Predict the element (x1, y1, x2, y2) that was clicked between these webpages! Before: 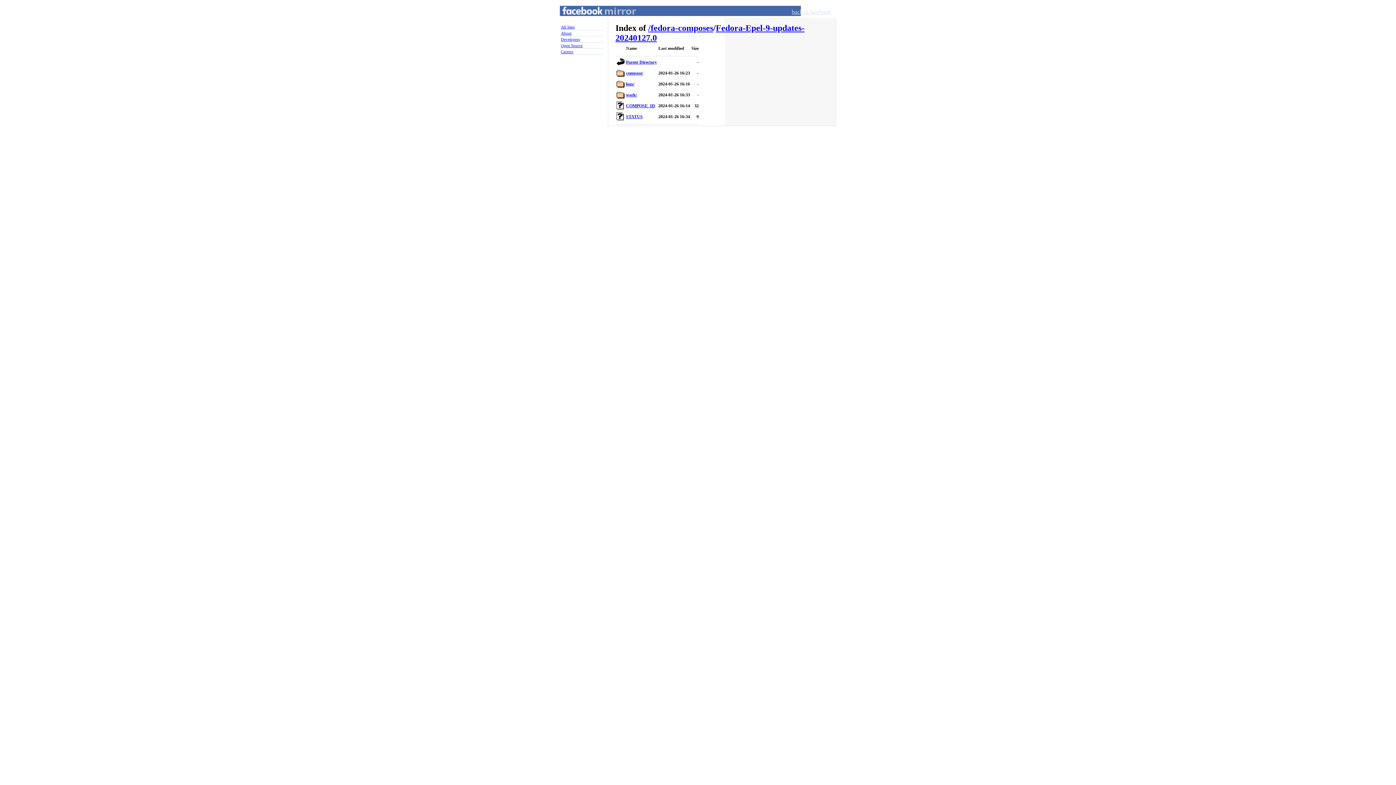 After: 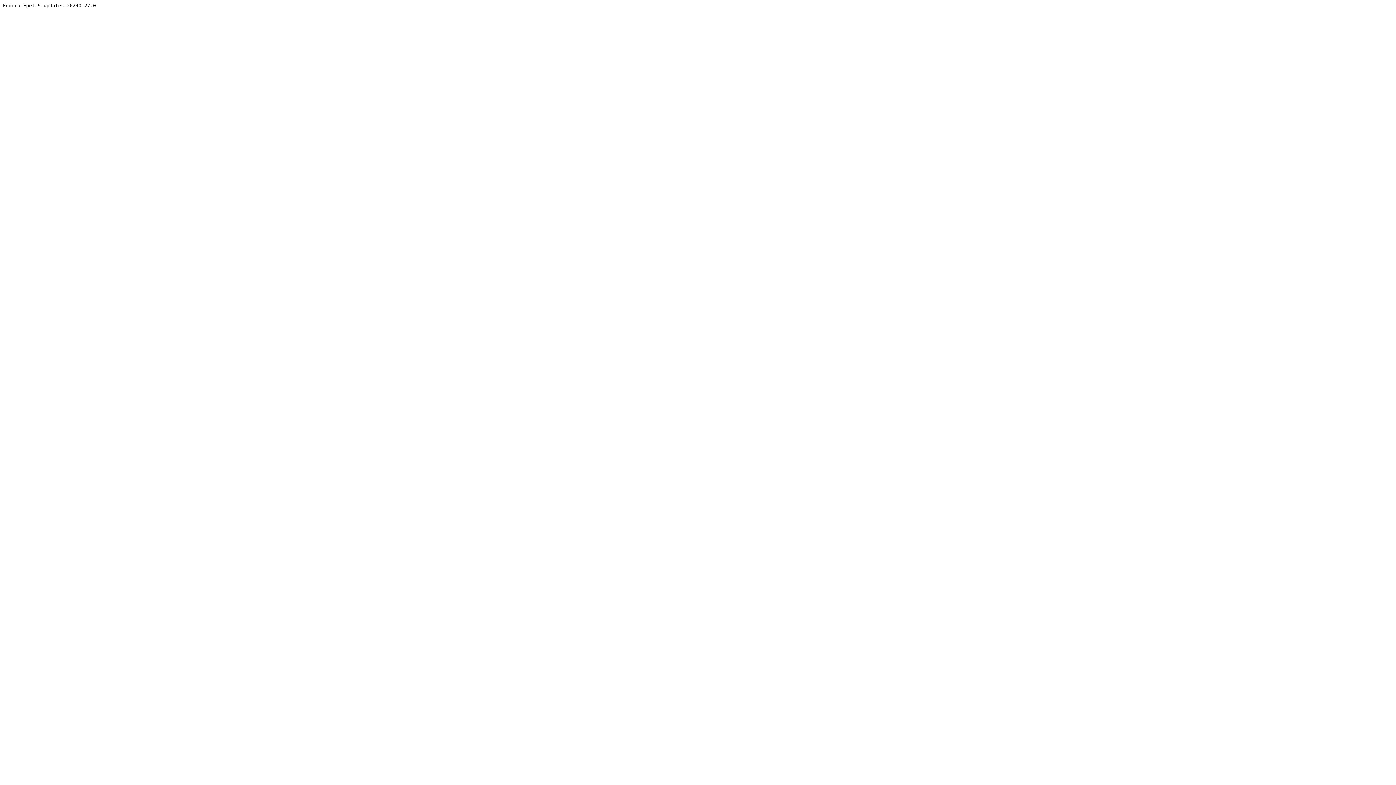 Action: bbox: (626, 103, 655, 108) label: COMPOSE_ID